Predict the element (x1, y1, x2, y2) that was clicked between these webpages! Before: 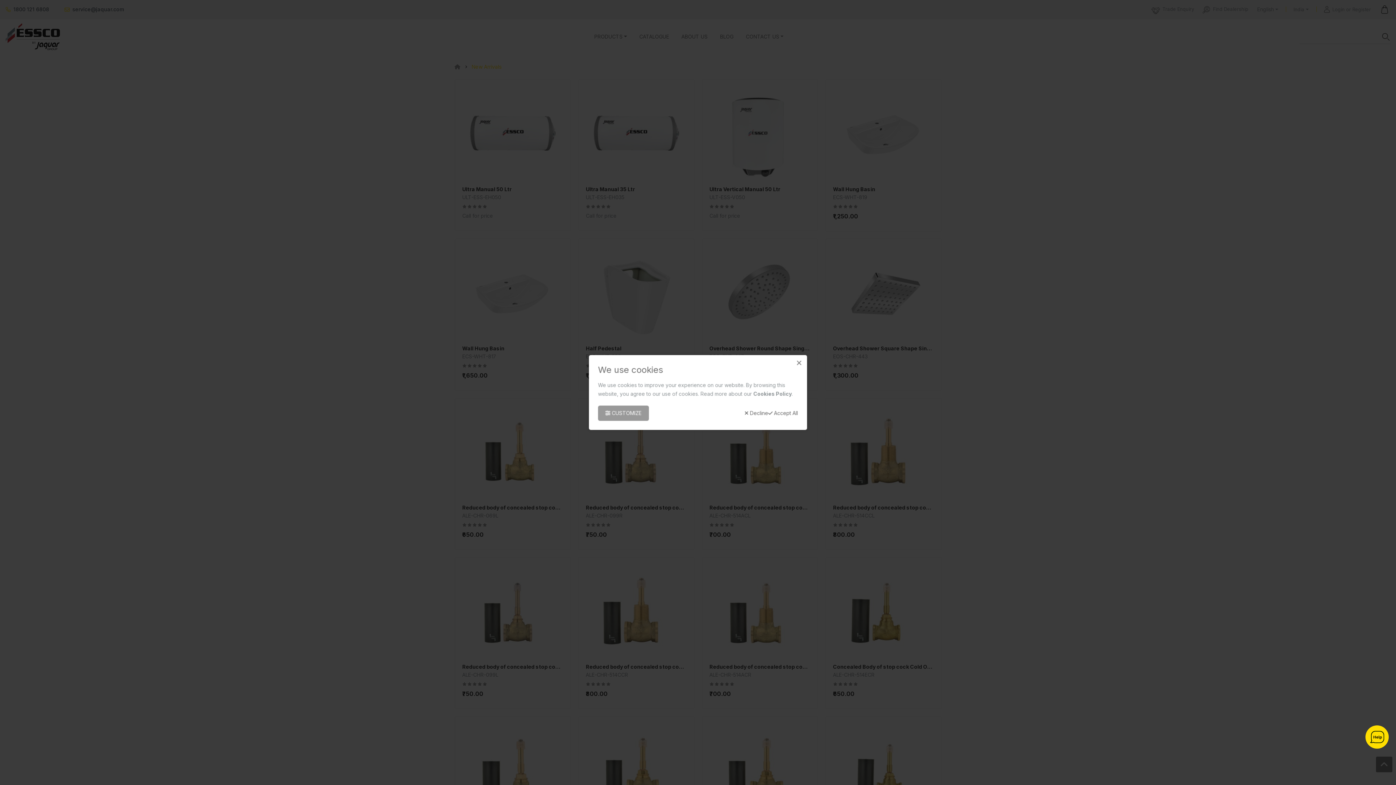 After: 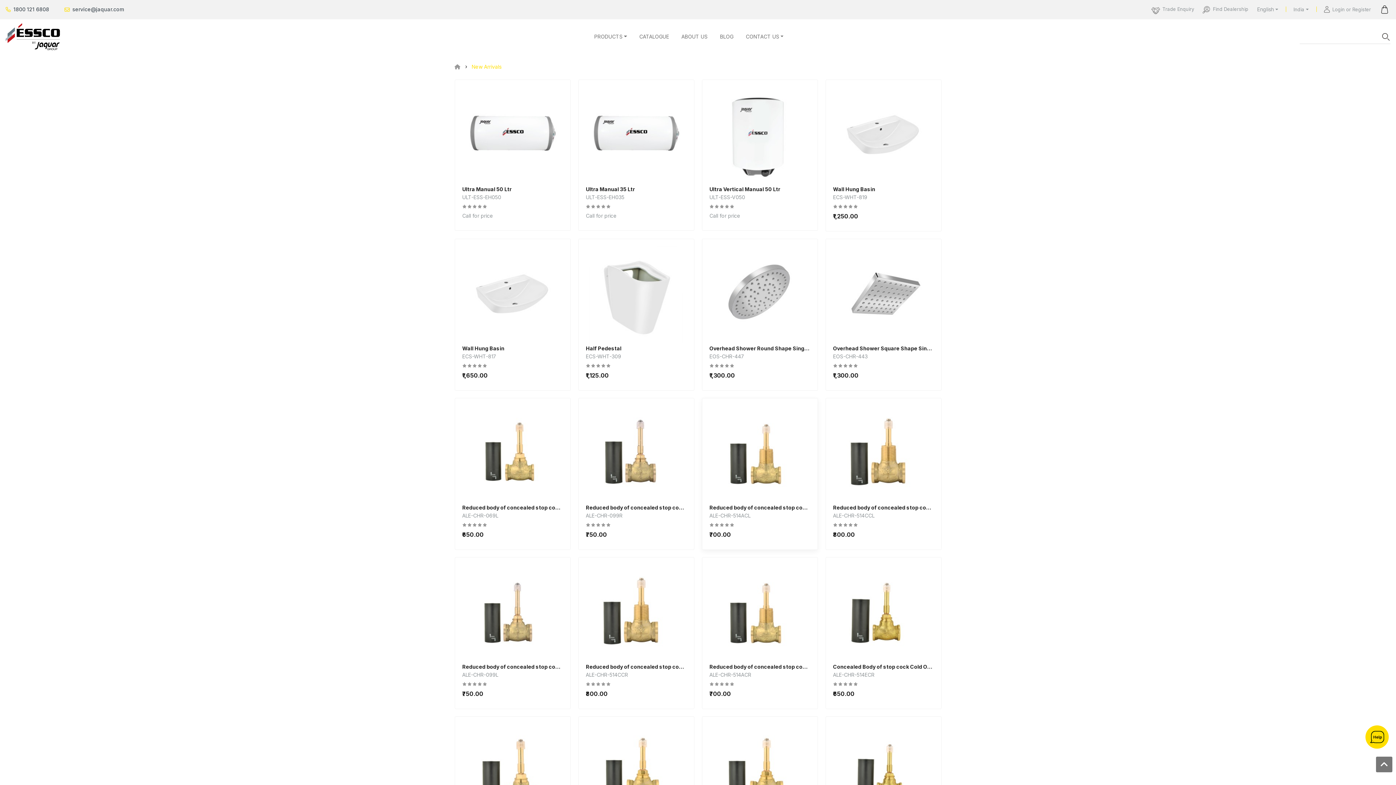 Action: label:  Decline bbox: (744, 410, 768, 416)